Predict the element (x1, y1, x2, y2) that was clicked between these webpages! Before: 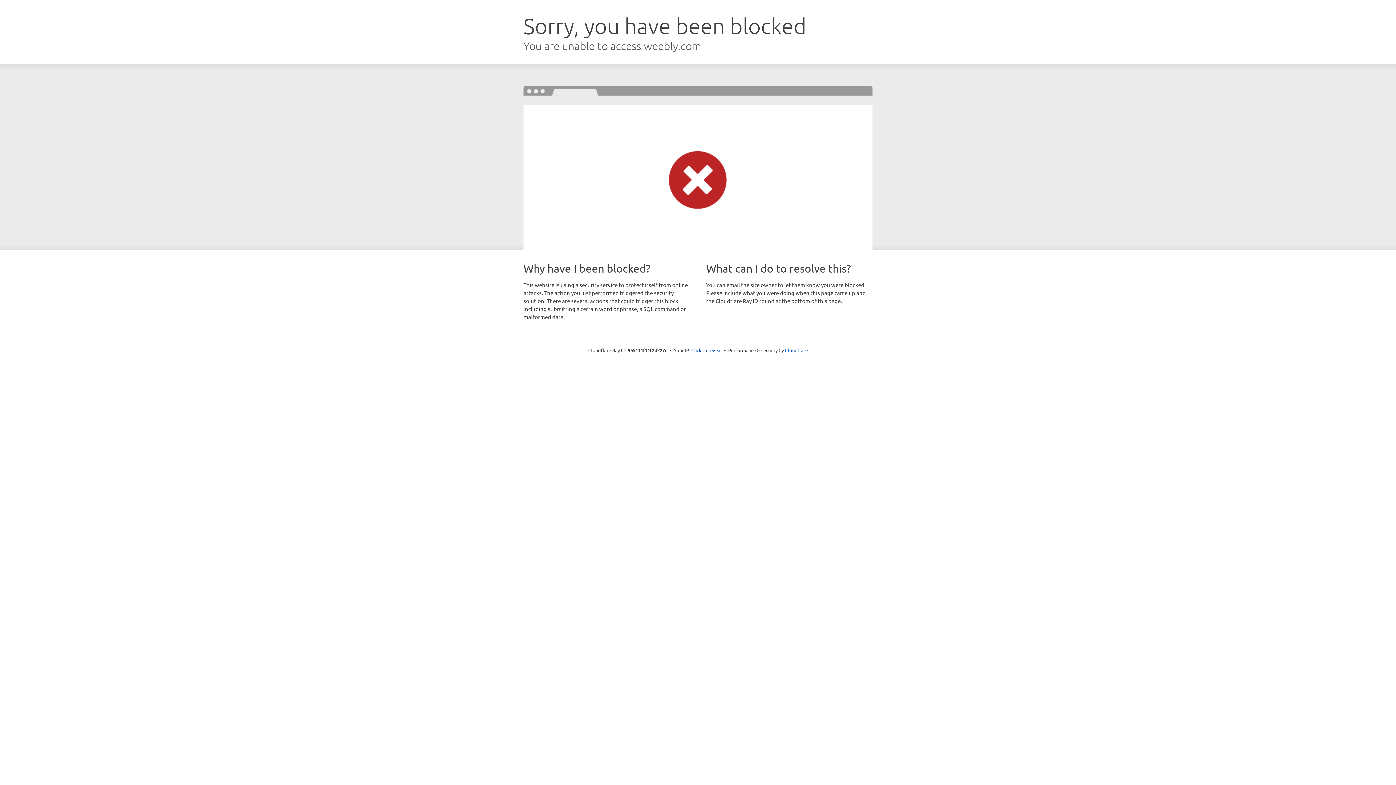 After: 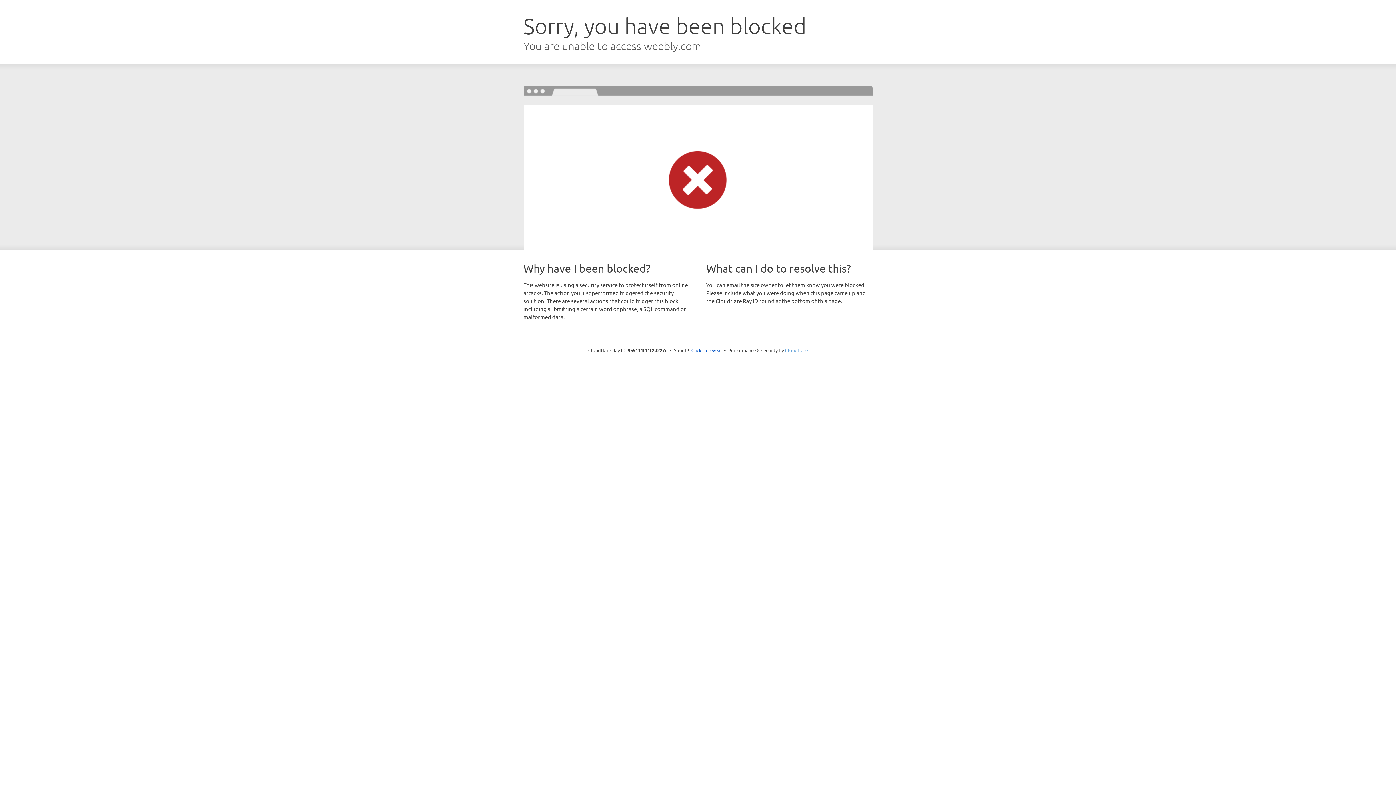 Action: label: Cloudflare bbox: (785, 347, 808, 353)